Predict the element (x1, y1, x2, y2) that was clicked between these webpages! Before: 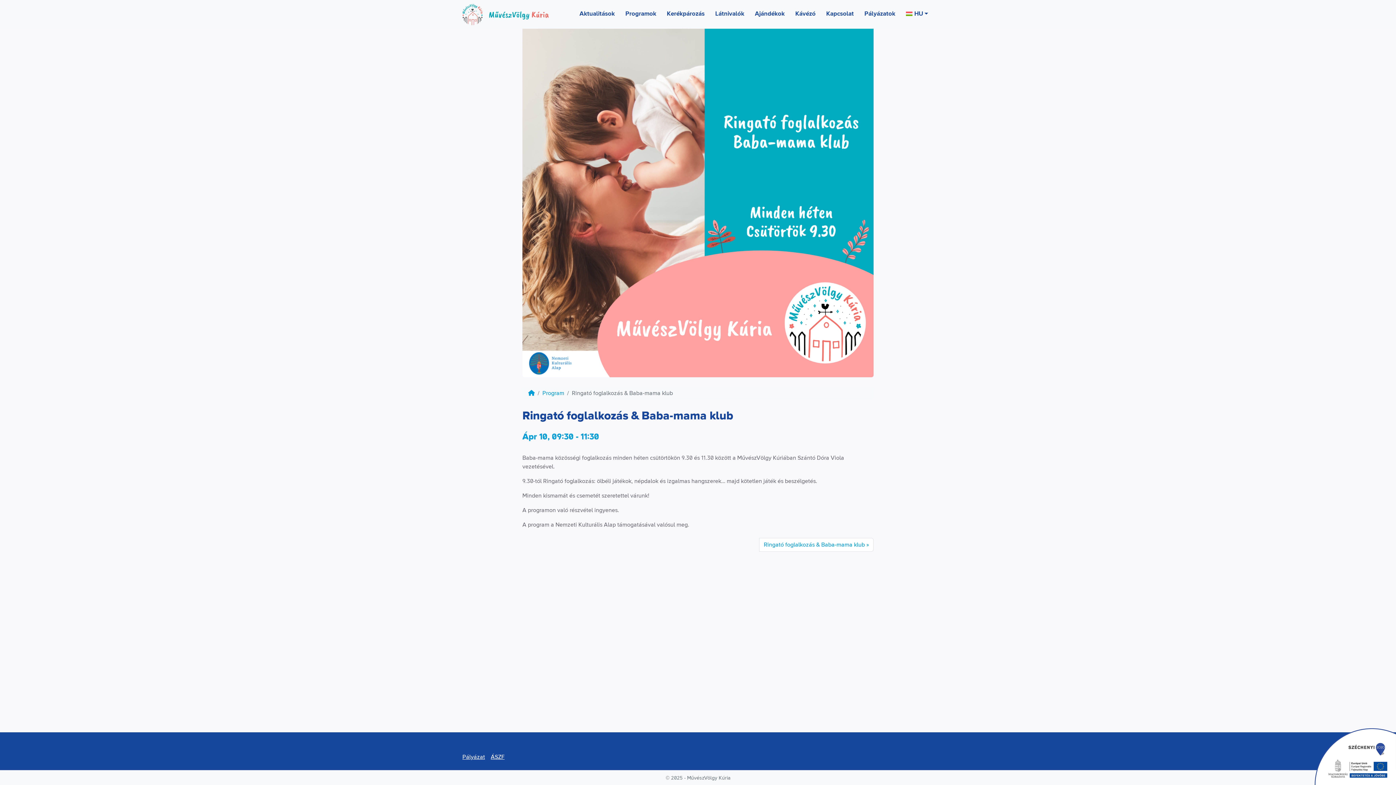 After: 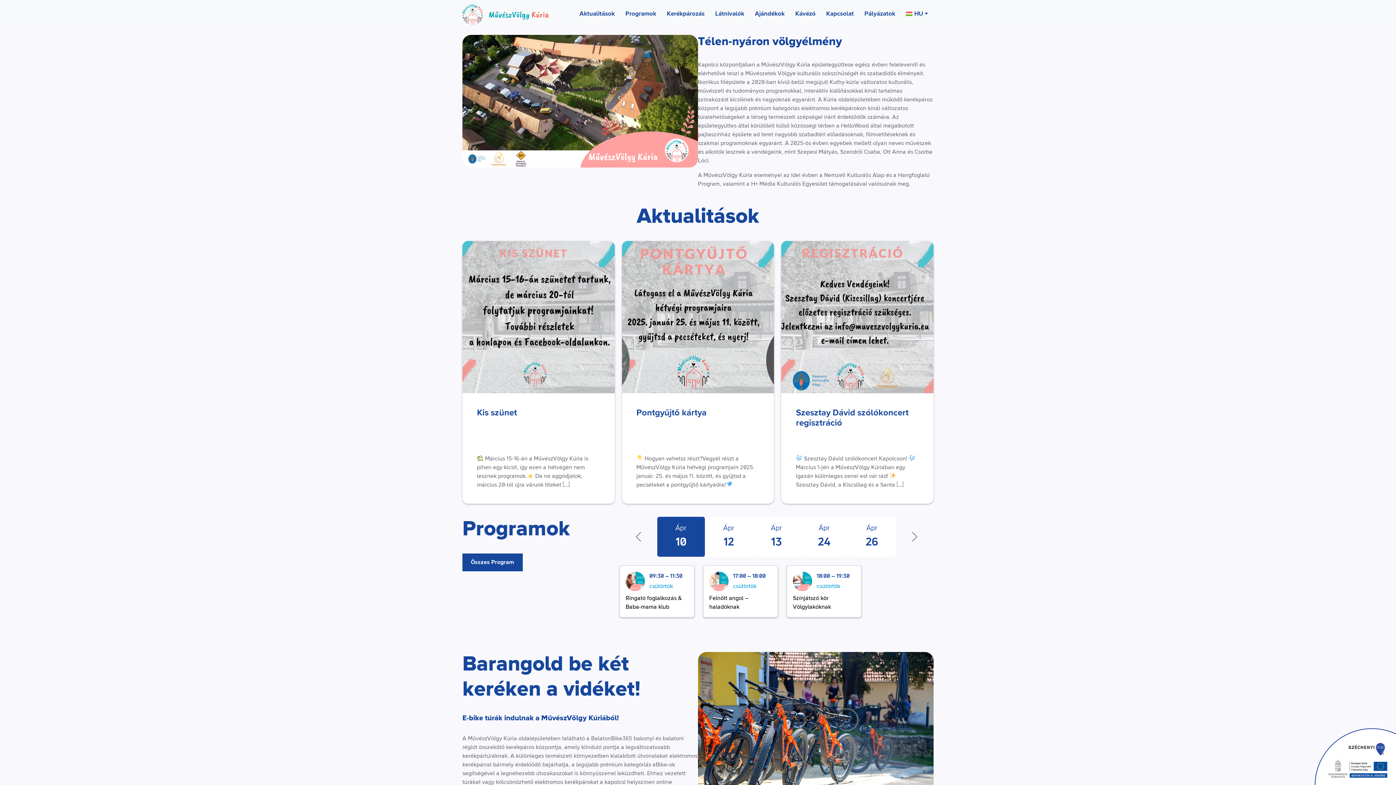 Action: bbox: (462, 2, 549, 26)